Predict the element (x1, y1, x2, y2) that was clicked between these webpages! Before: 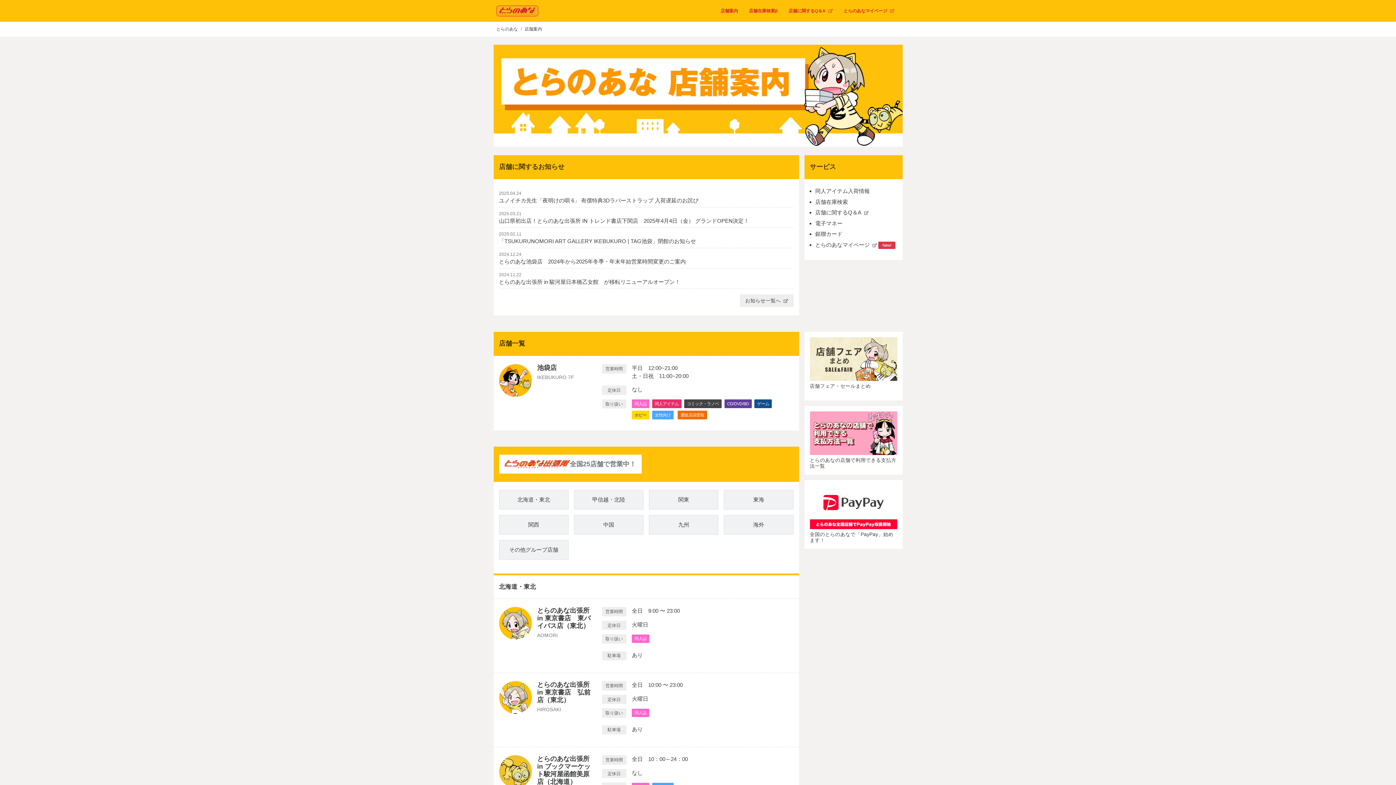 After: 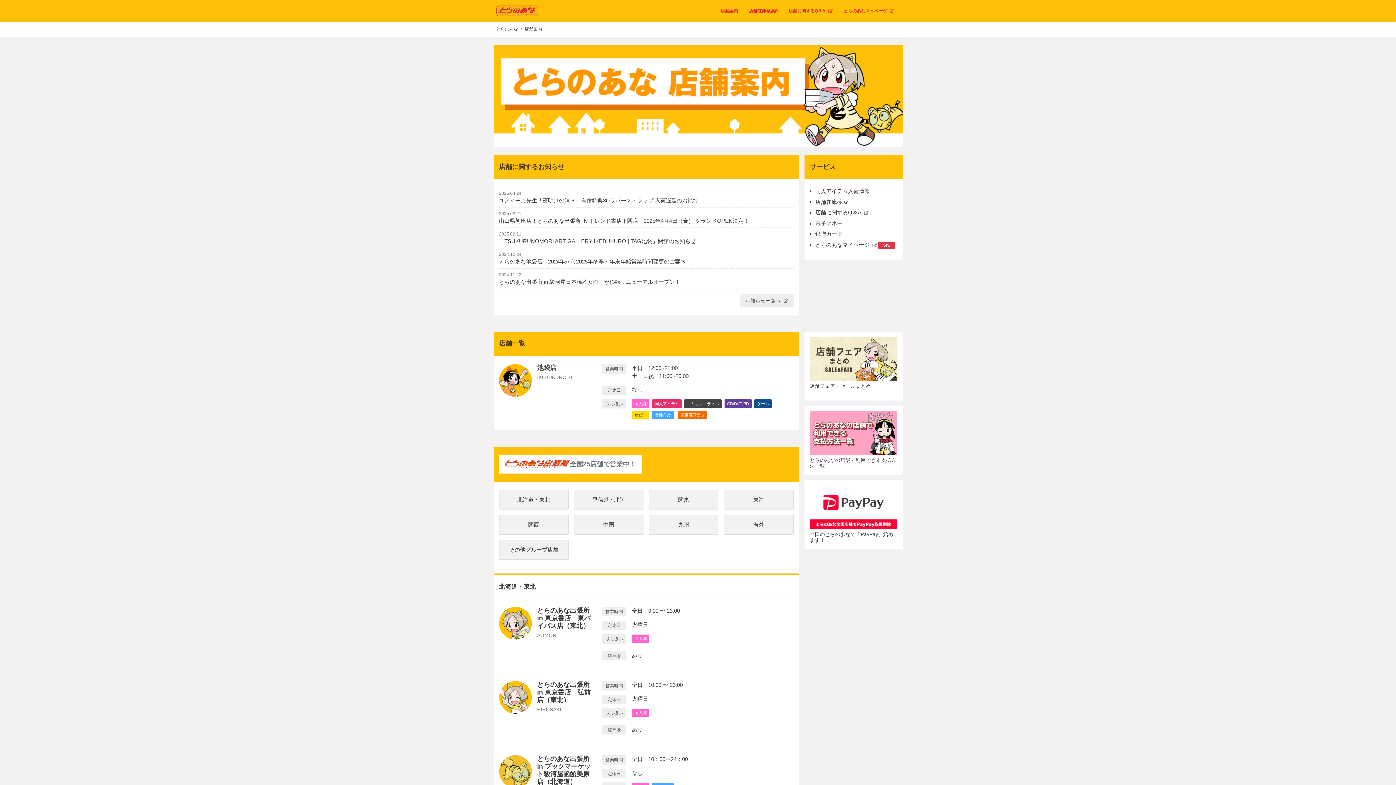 Action: label: 店舗案内 bbox: (524, 26, 542, 31)